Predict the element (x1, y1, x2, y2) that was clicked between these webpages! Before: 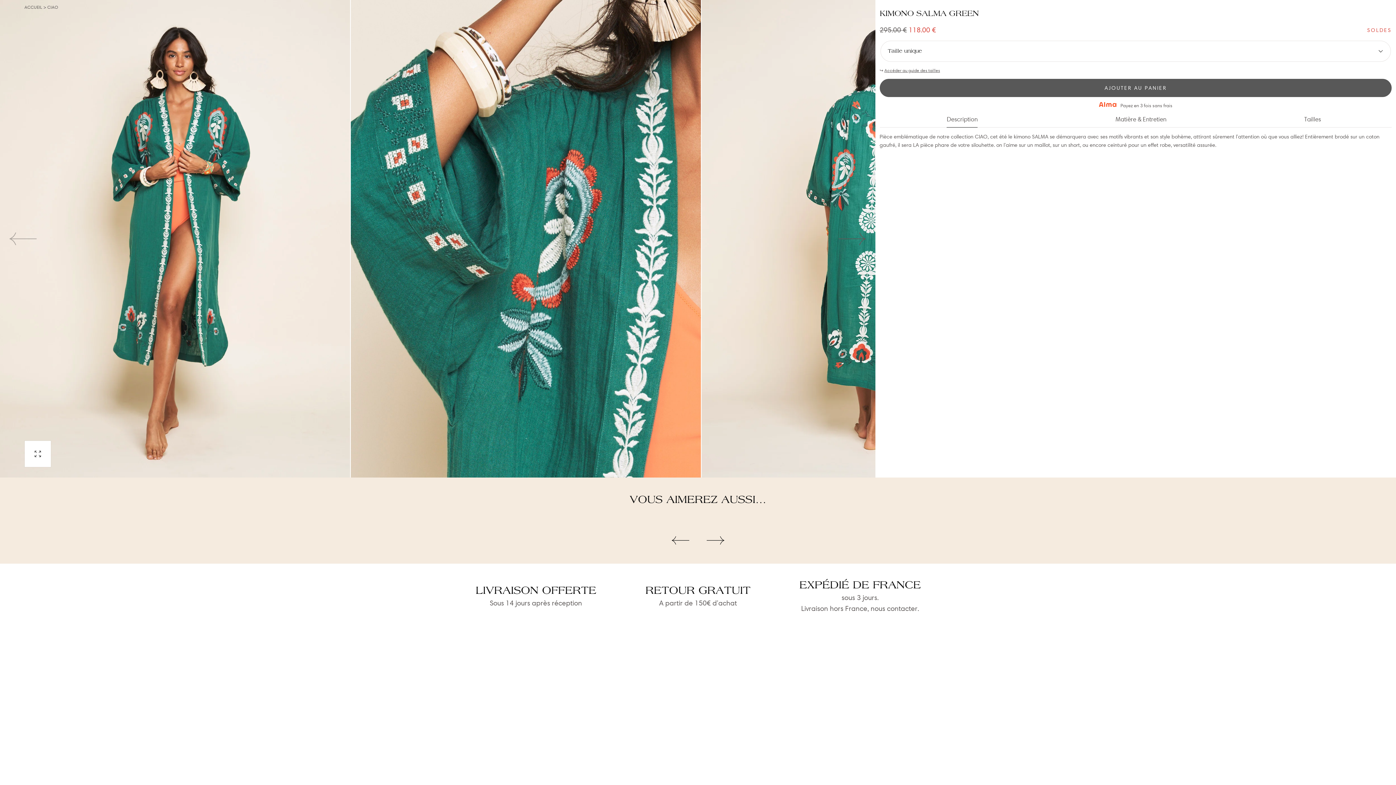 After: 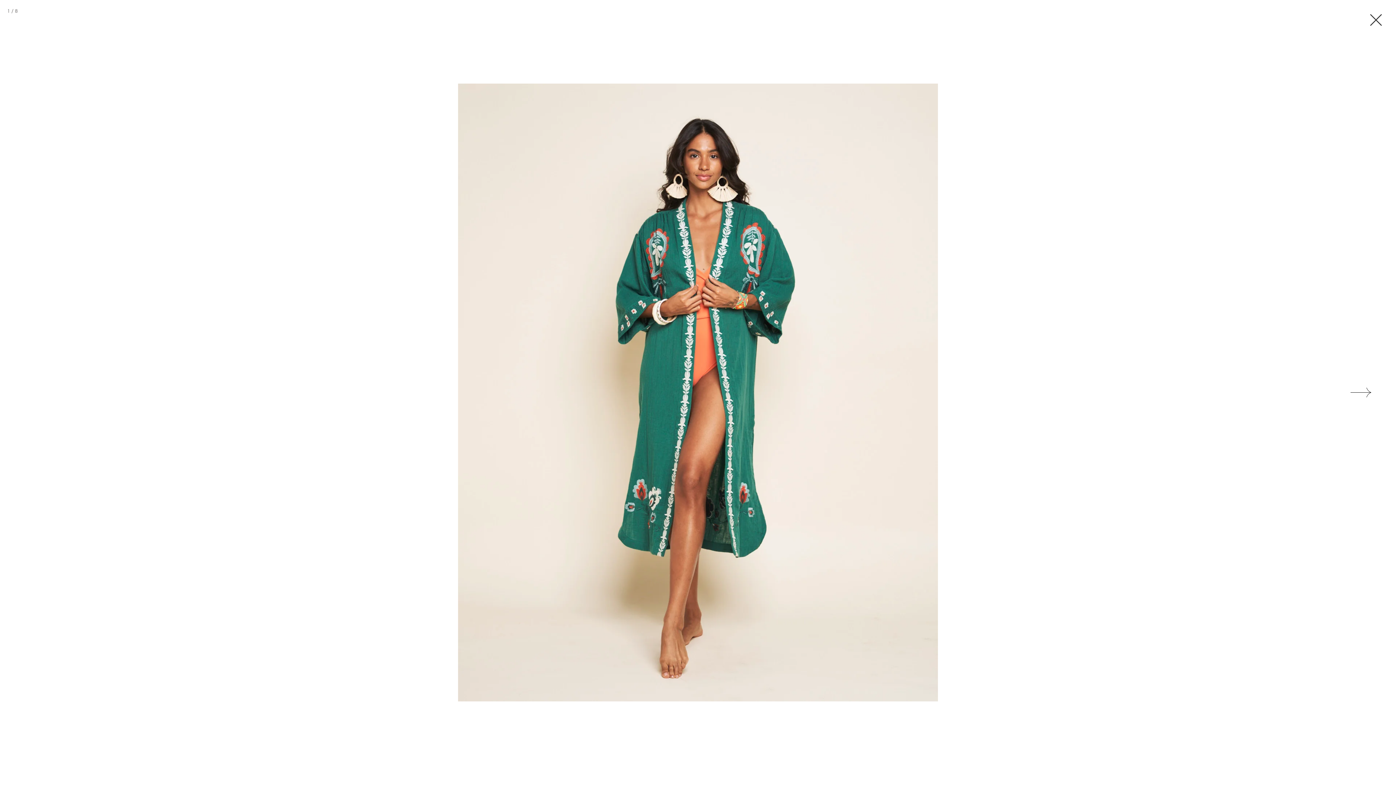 Action: label: Ouvrir les médias 0 dans une fenêtre modale bbox: (24, 440, 50, 467)